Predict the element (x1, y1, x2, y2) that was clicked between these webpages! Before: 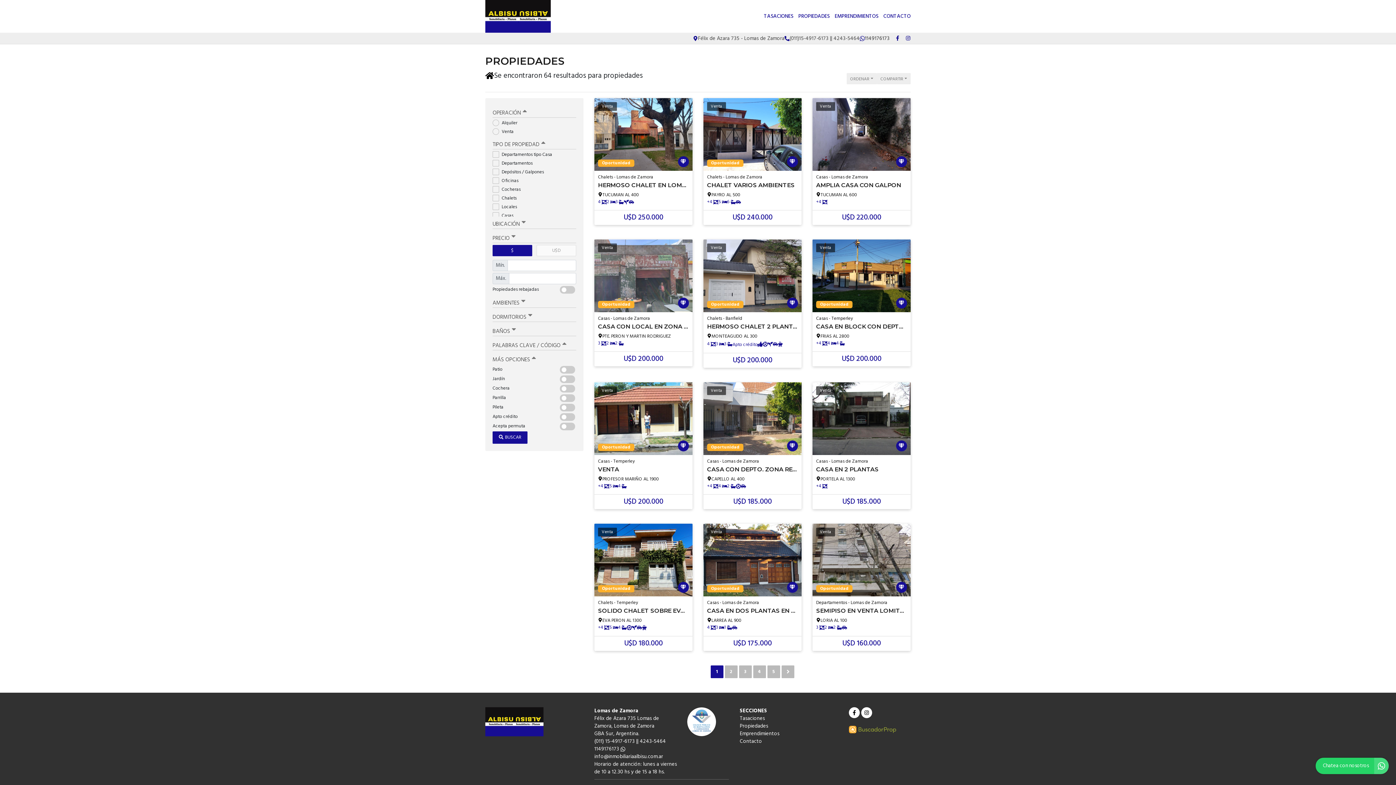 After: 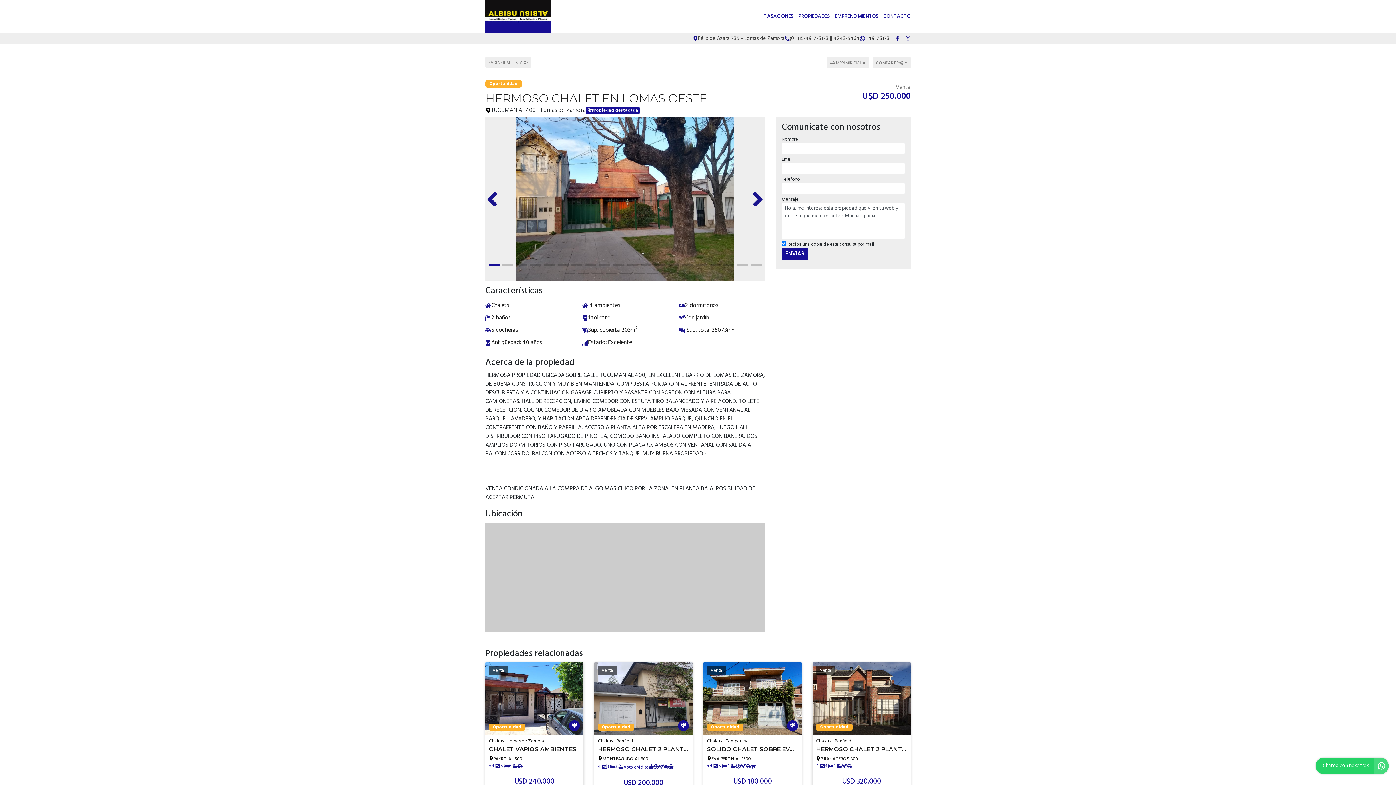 Action: bbox: (594, 98, 692, 225) label: Venta

Oportunidad
Chalets - Lomas de Zamora
HERMOSO CHALET EN LOMAS OESTE

TUCUMAN AL 400

4 
2 
3 

U$D 250.000